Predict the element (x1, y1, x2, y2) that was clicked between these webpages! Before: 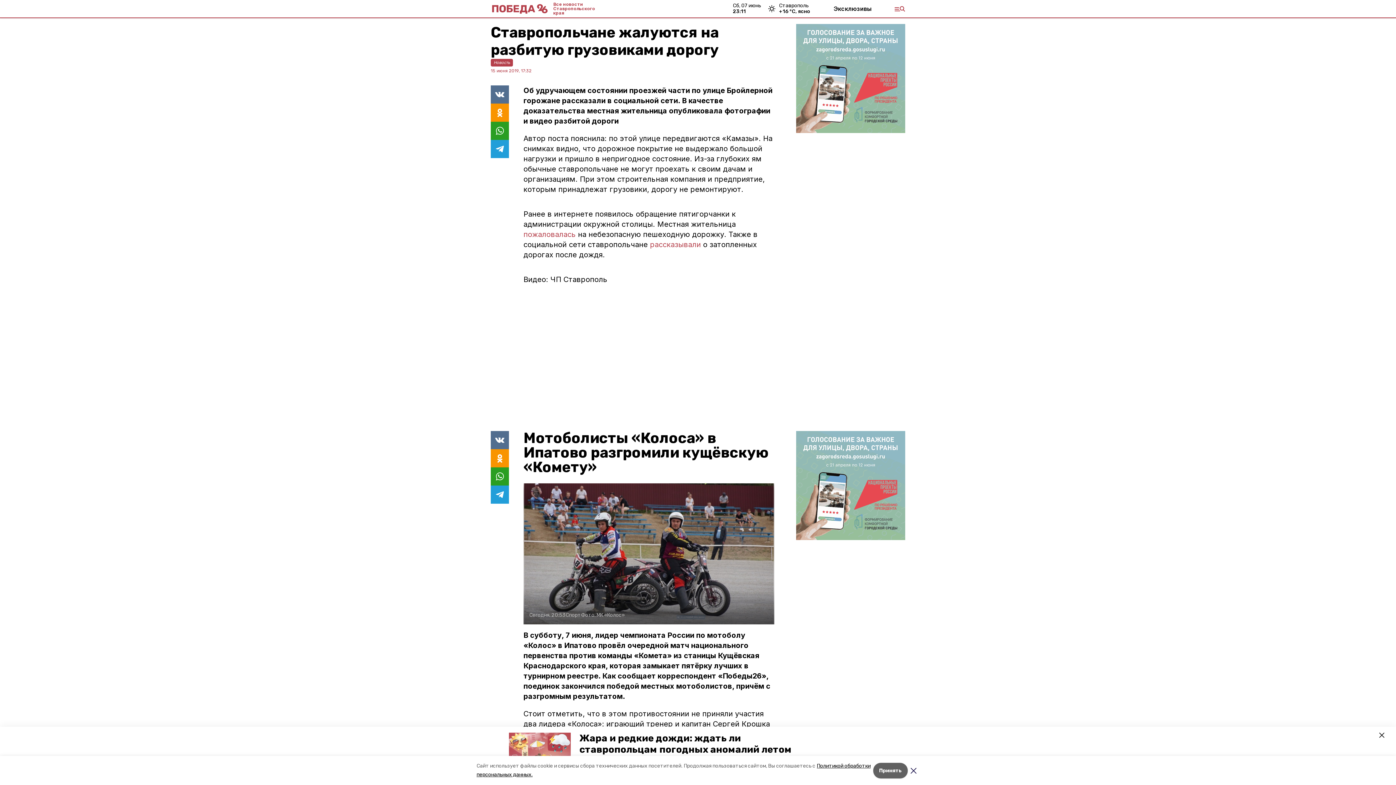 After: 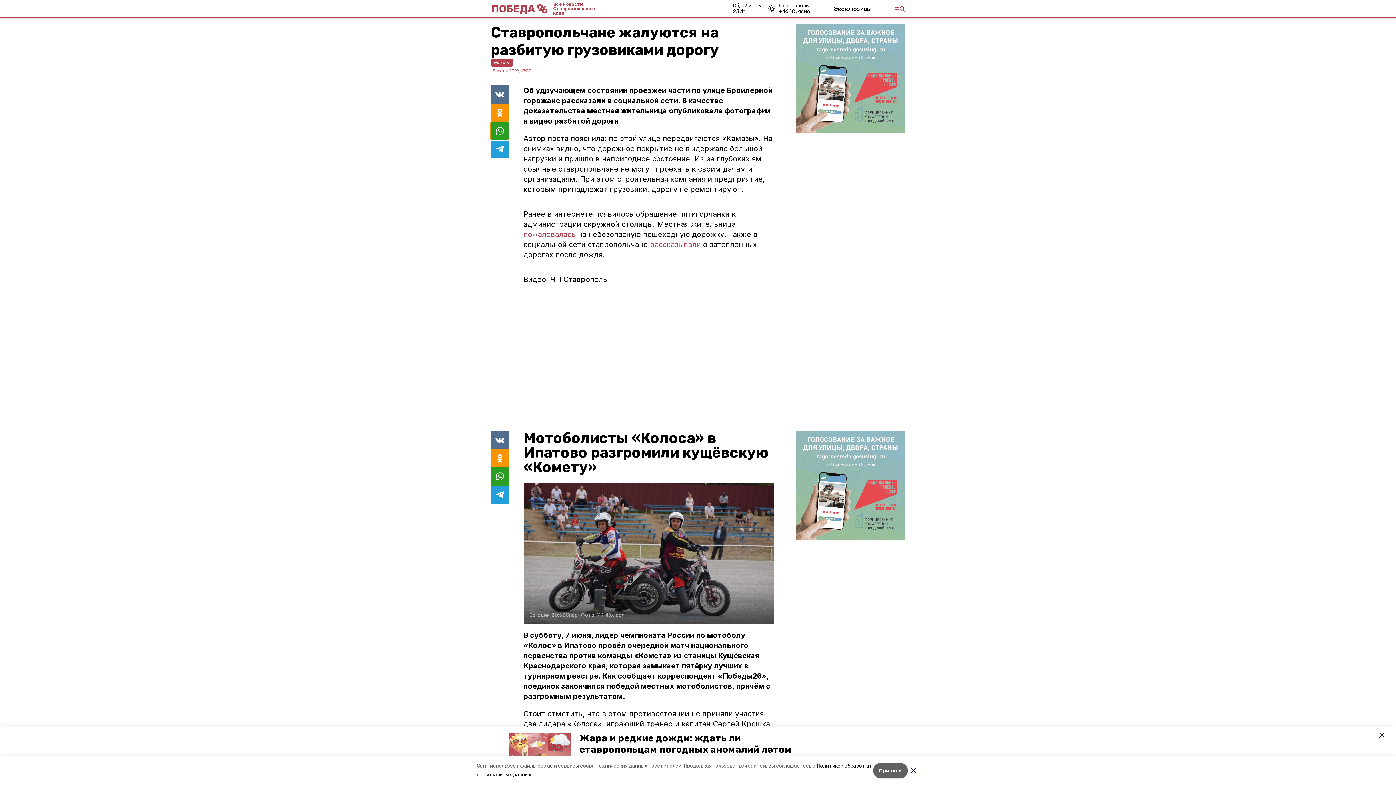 Action: bbox: (490, 121, 509, 140)